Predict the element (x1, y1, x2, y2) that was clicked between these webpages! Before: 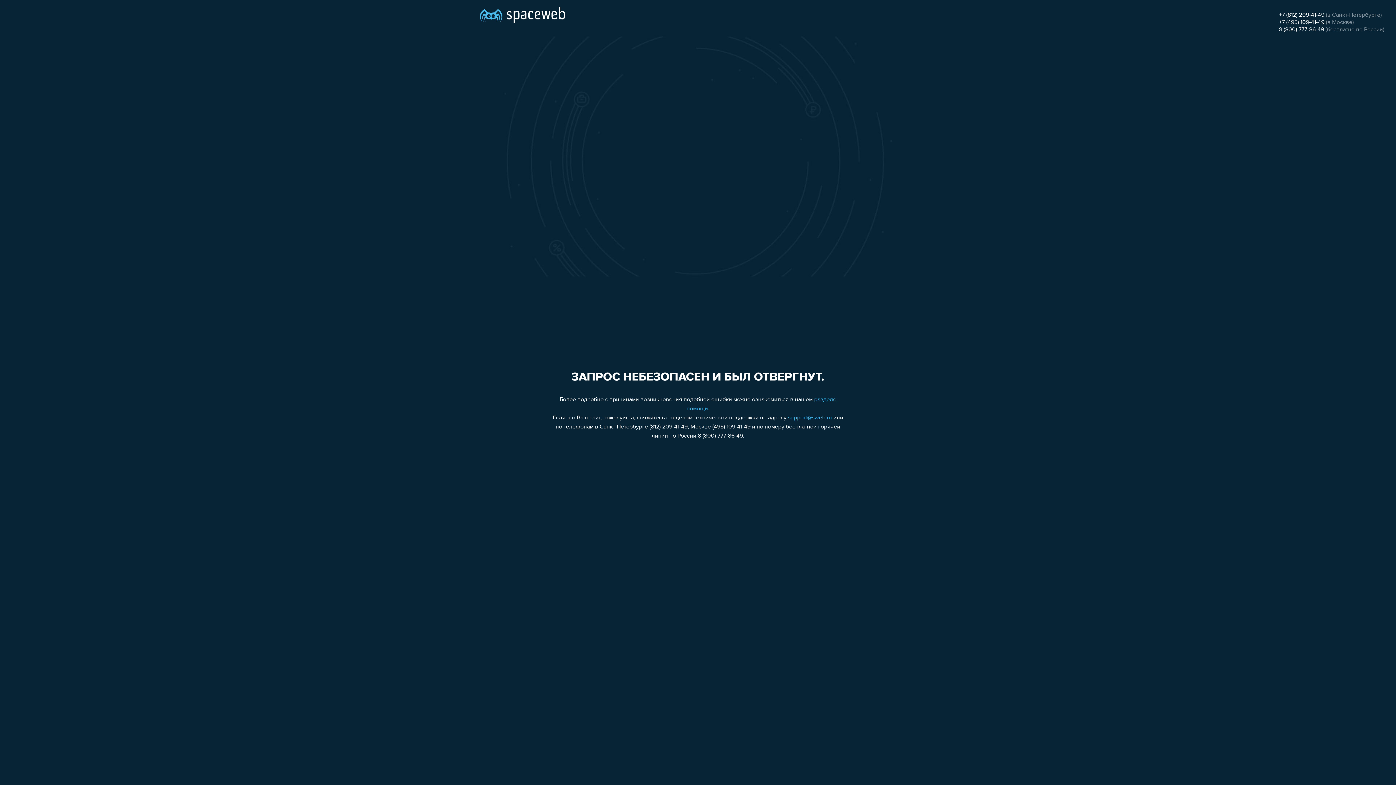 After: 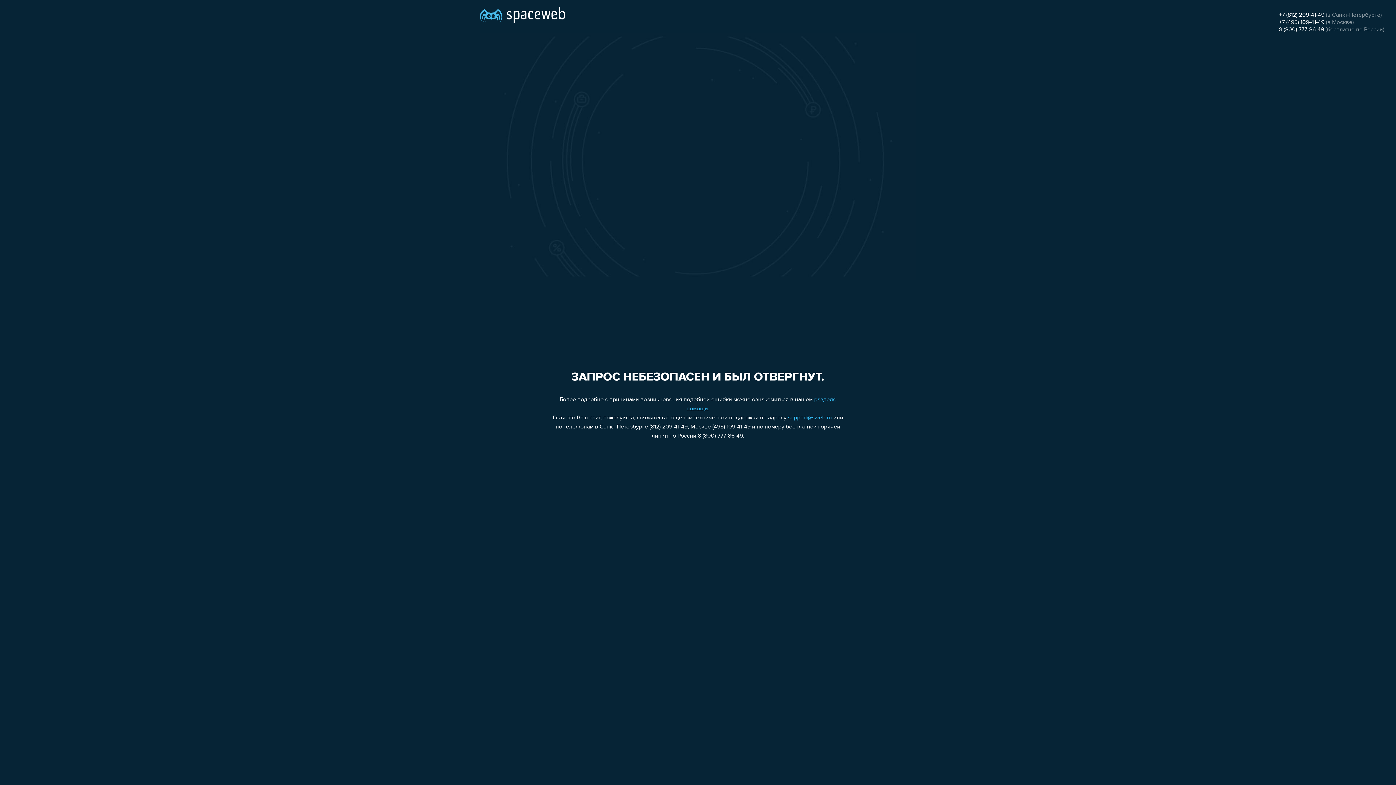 Action: label: +7 (495) 109-41-49 bbox: (1279, 19, 1324, 25)